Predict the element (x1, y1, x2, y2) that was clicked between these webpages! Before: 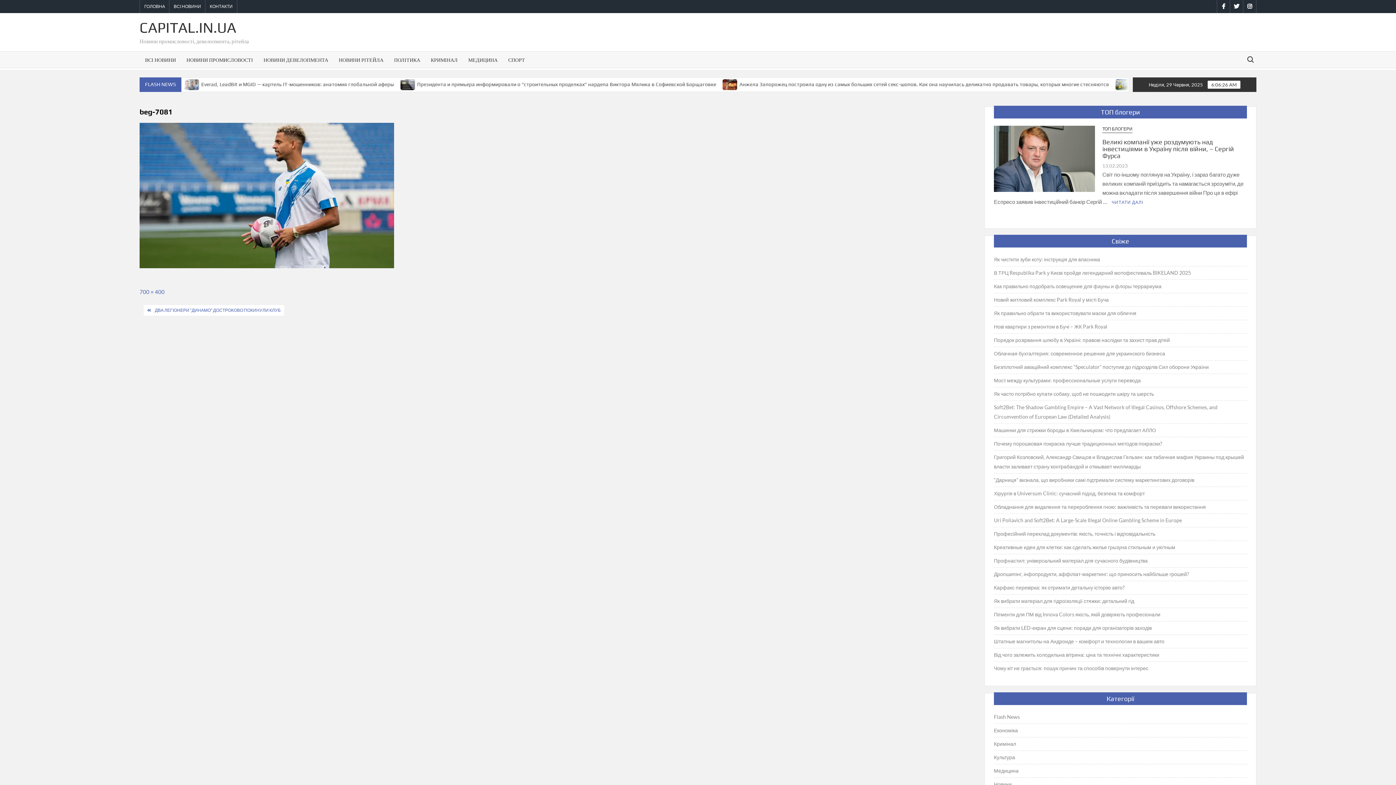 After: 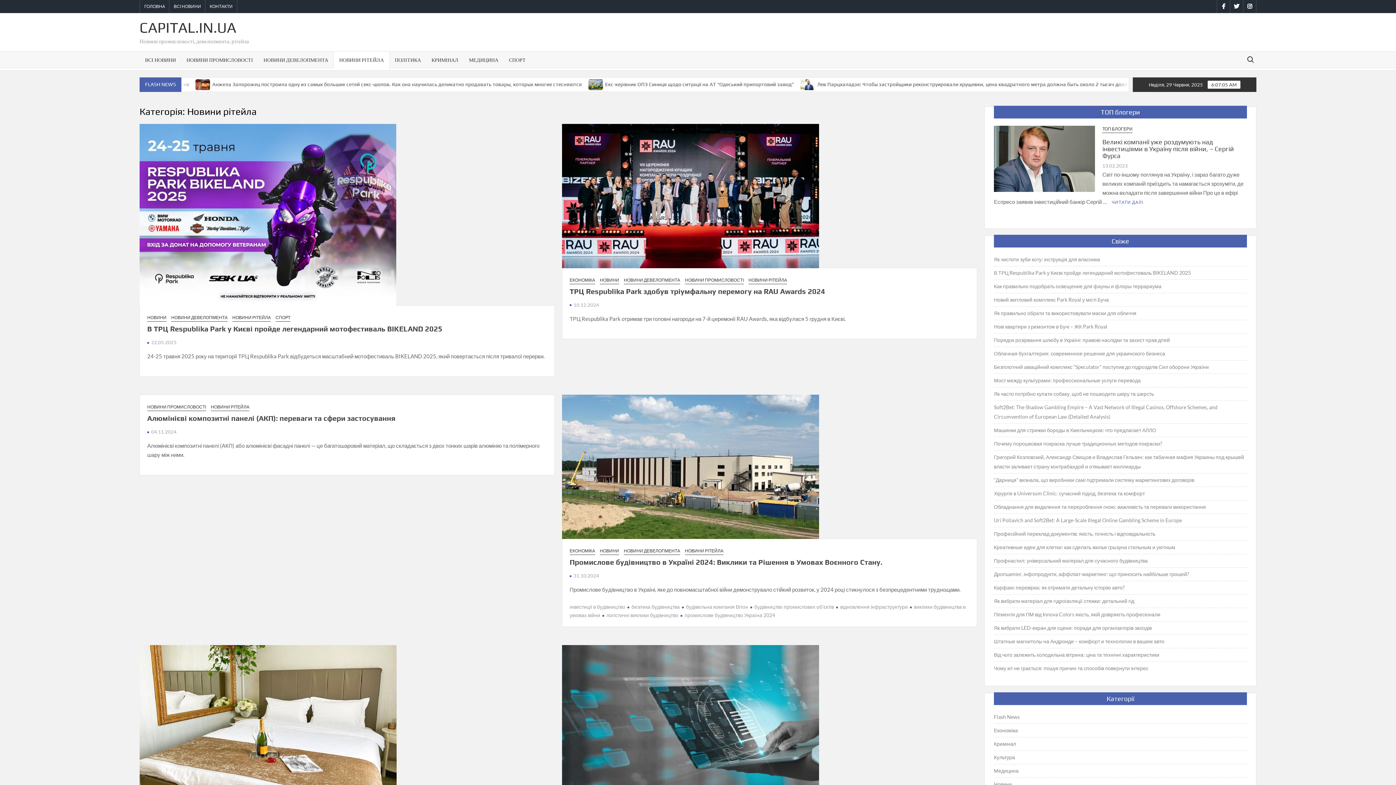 Action: bbox: (333, 51, 389, 68) label: НОВИНИ РІТЕЙЛА